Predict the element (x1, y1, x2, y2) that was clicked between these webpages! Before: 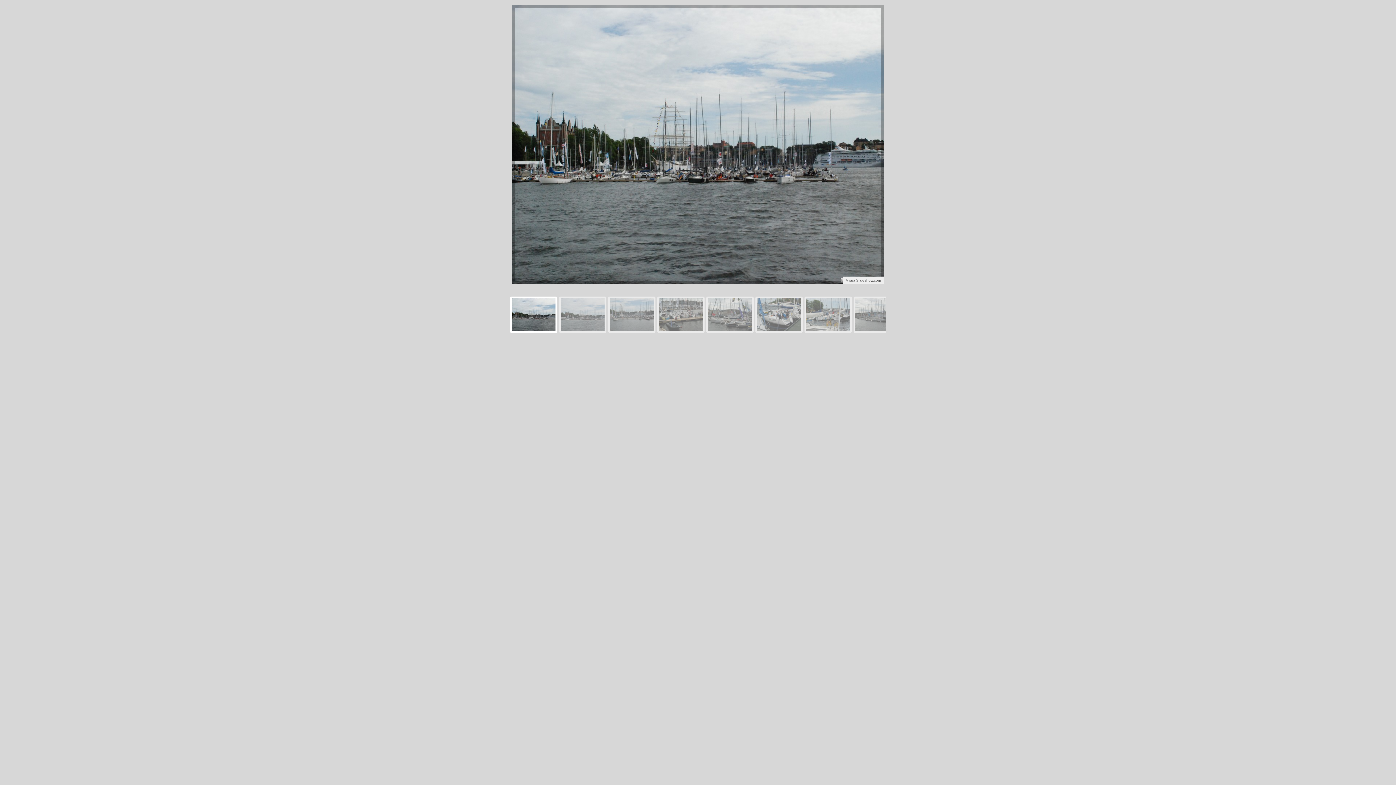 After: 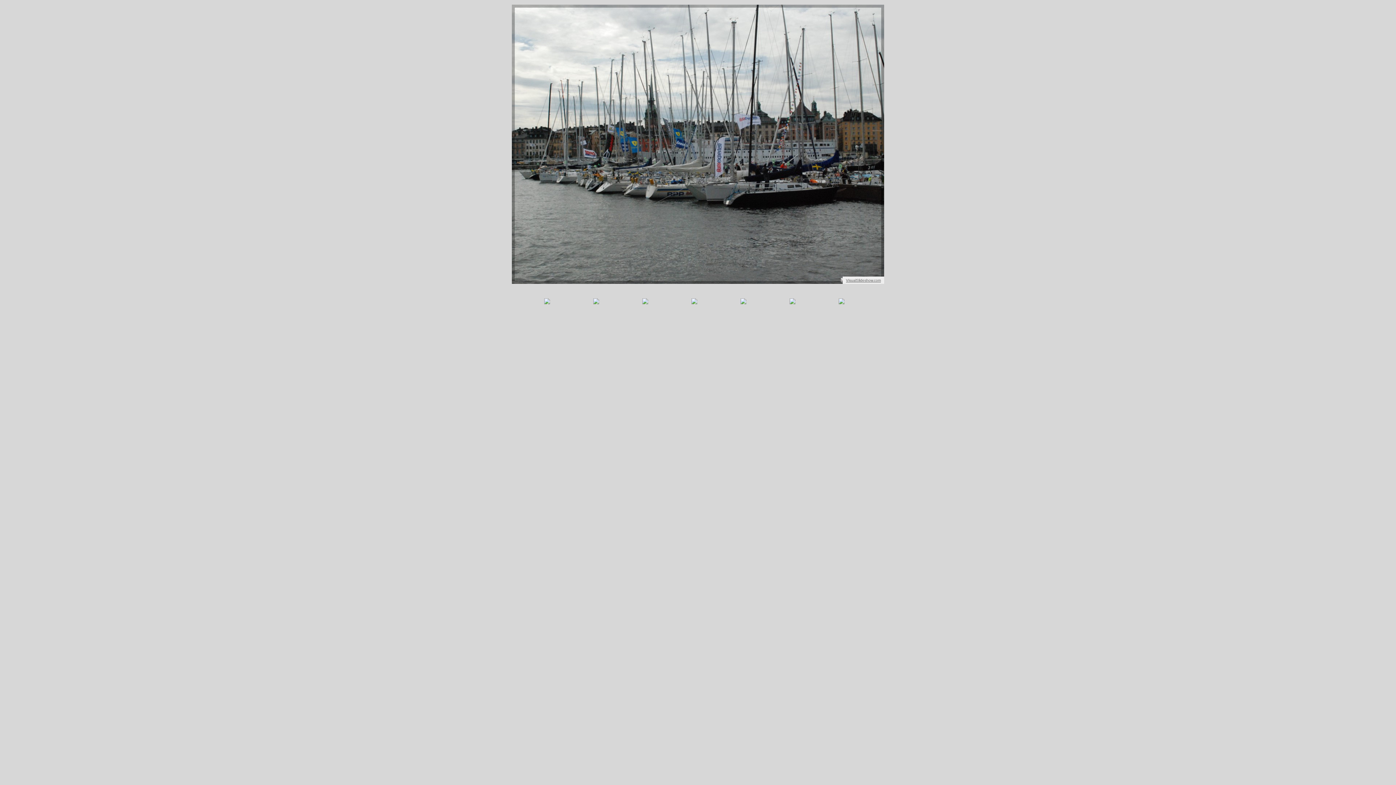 Action: bbox: (853, 296, 901, 333)